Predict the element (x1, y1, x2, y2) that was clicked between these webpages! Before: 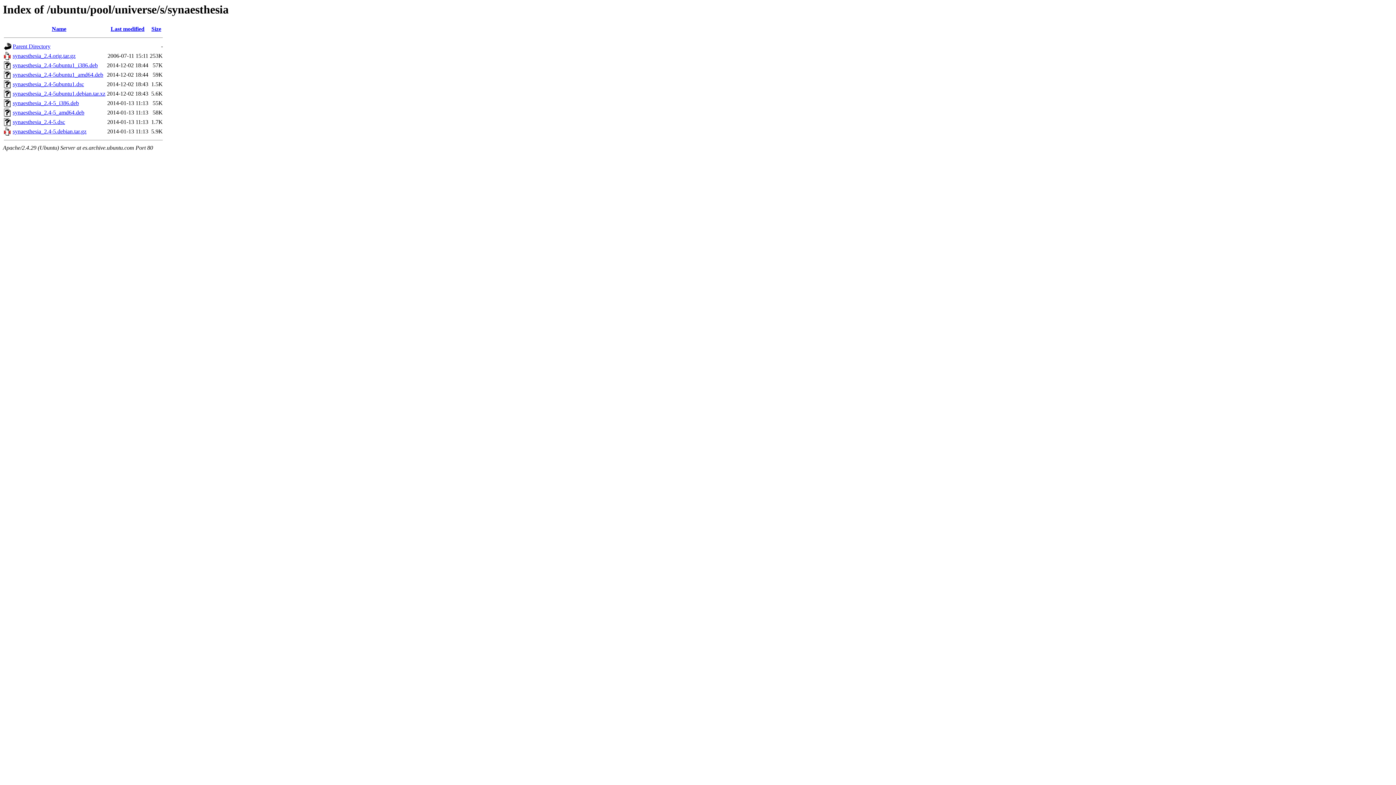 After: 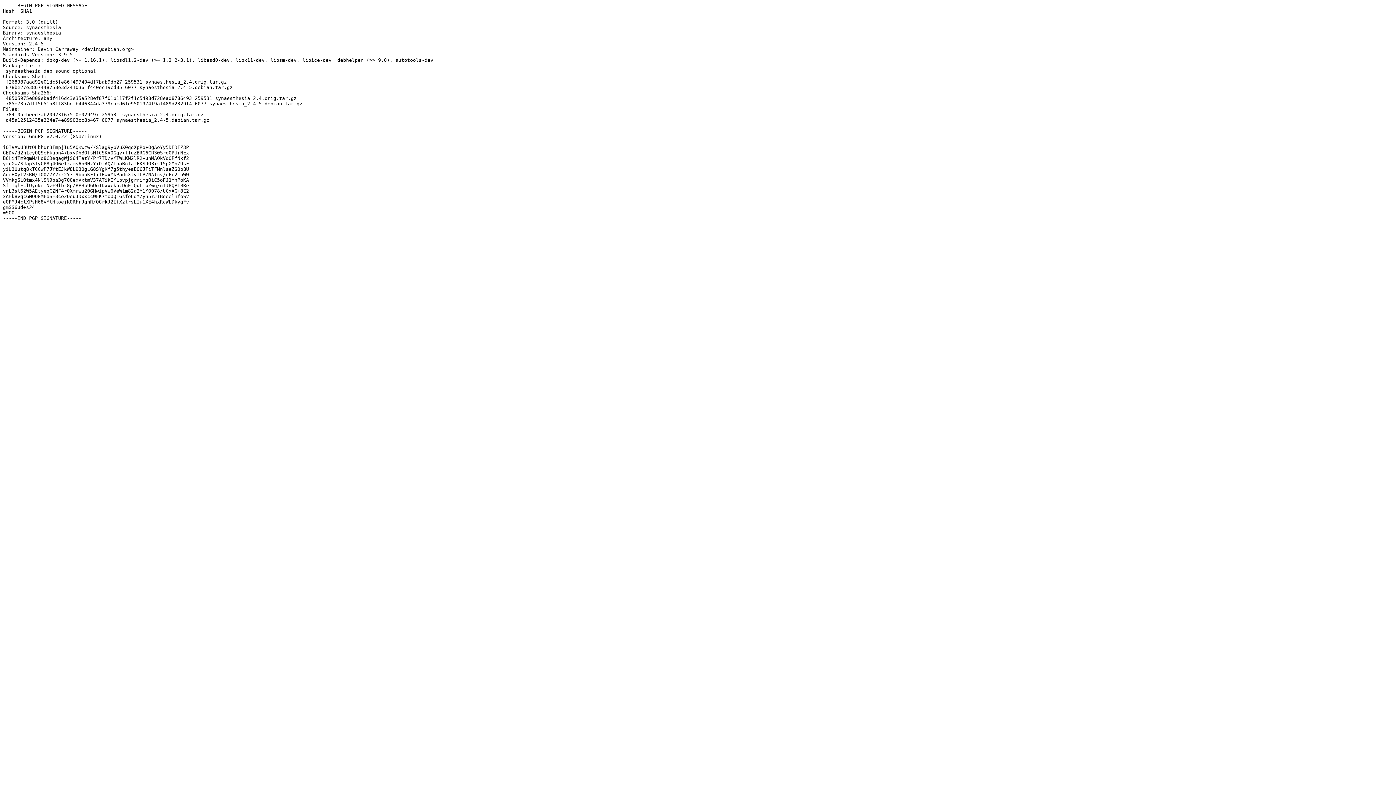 Action: label: synaesthesia_2.4-5.dsc bbox: (12, 119, 65, 125)